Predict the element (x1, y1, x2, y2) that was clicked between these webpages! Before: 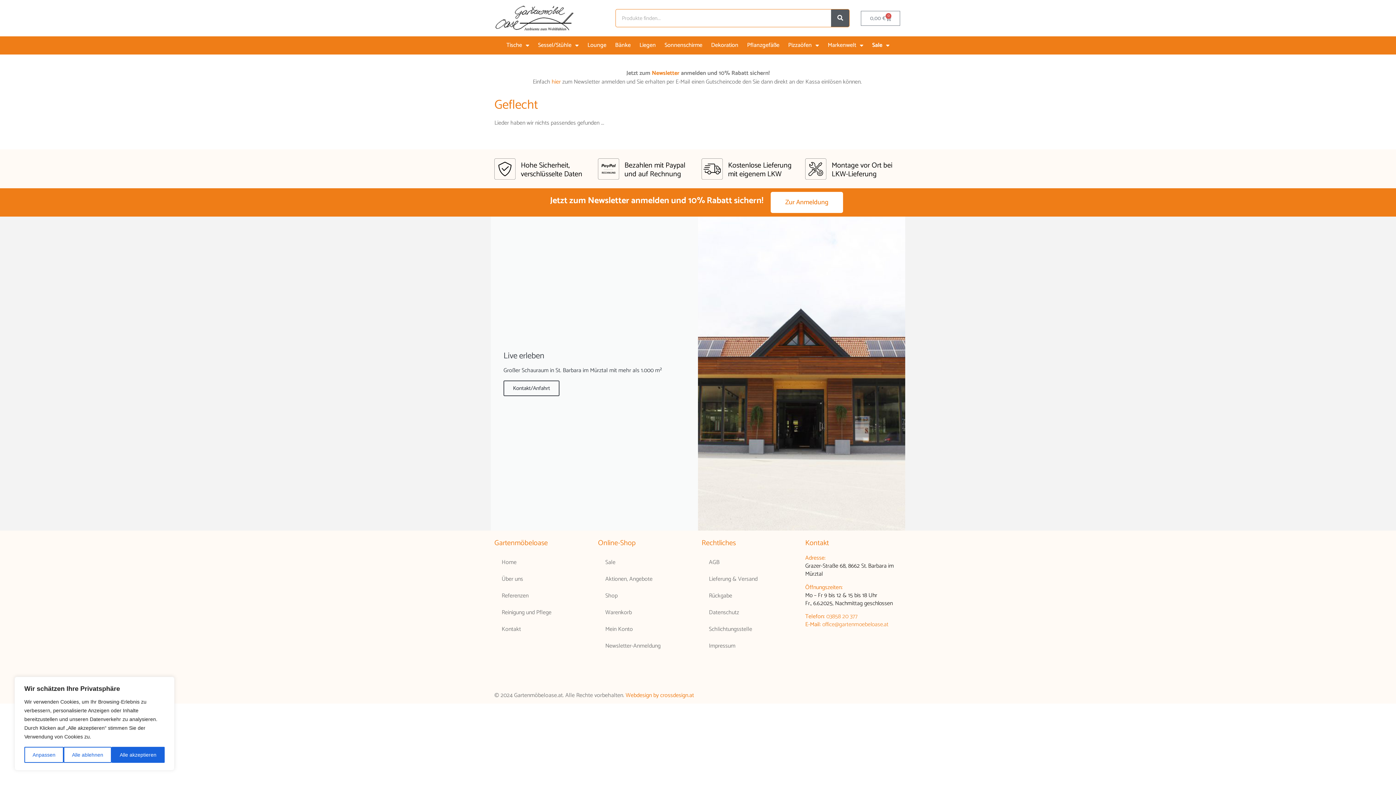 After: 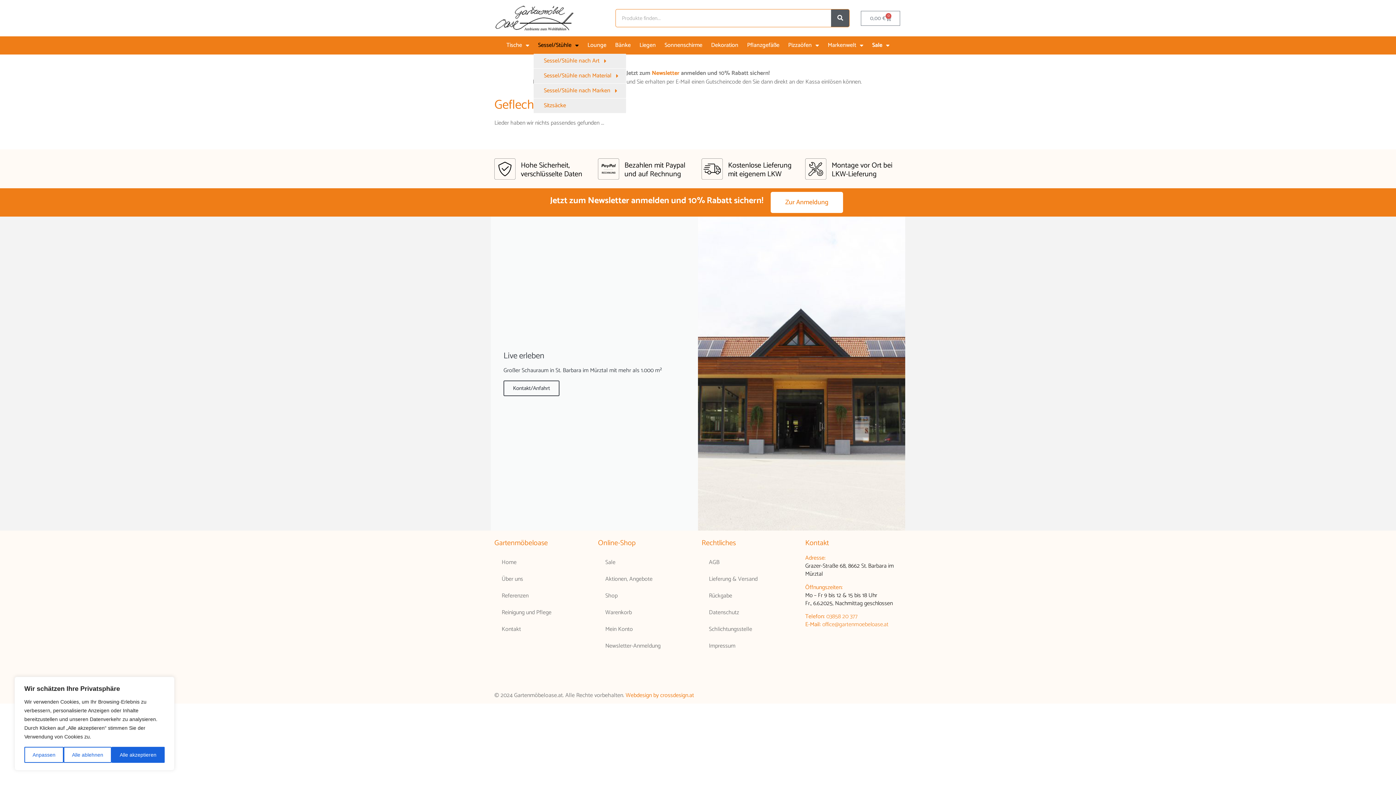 Action: bbox: (533, 37, 583, 53) label: Sessel/Stühle